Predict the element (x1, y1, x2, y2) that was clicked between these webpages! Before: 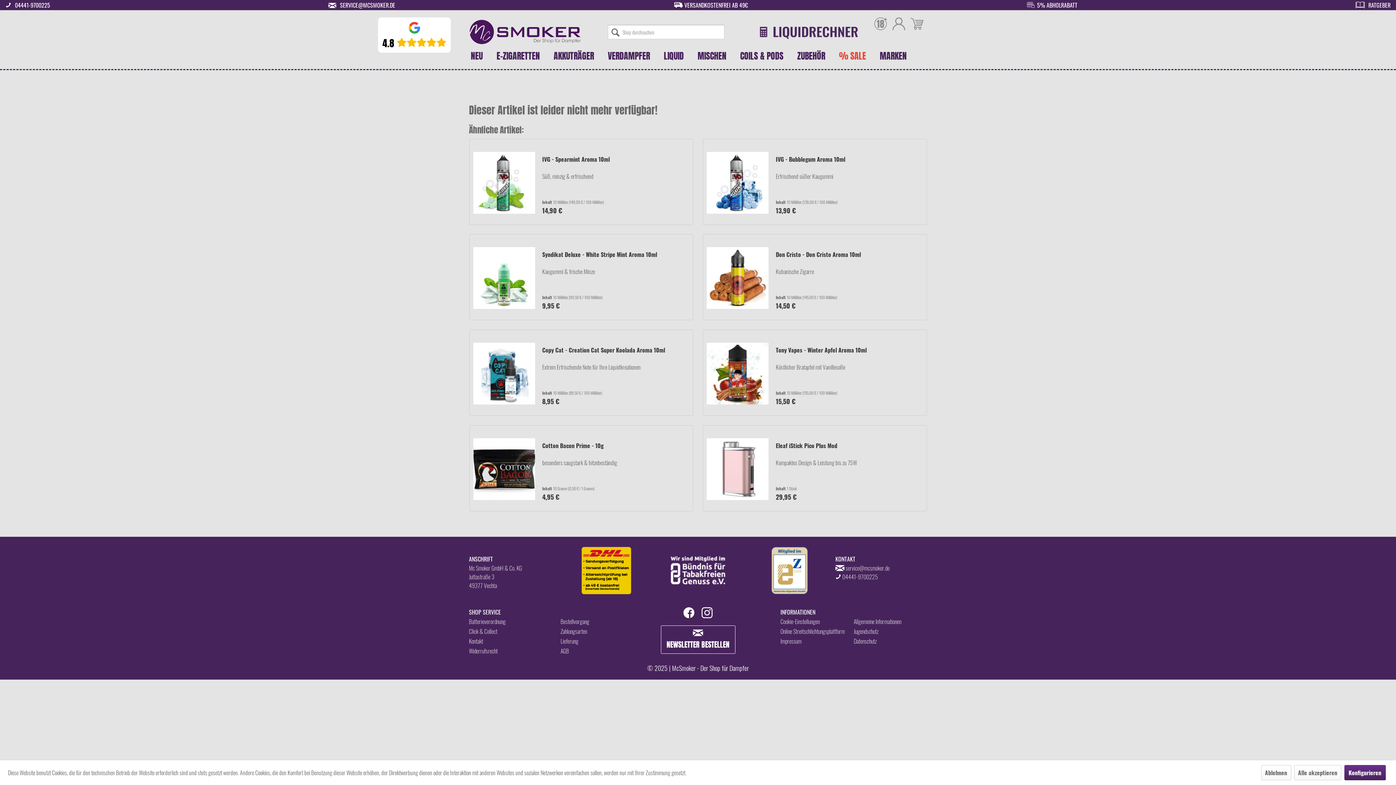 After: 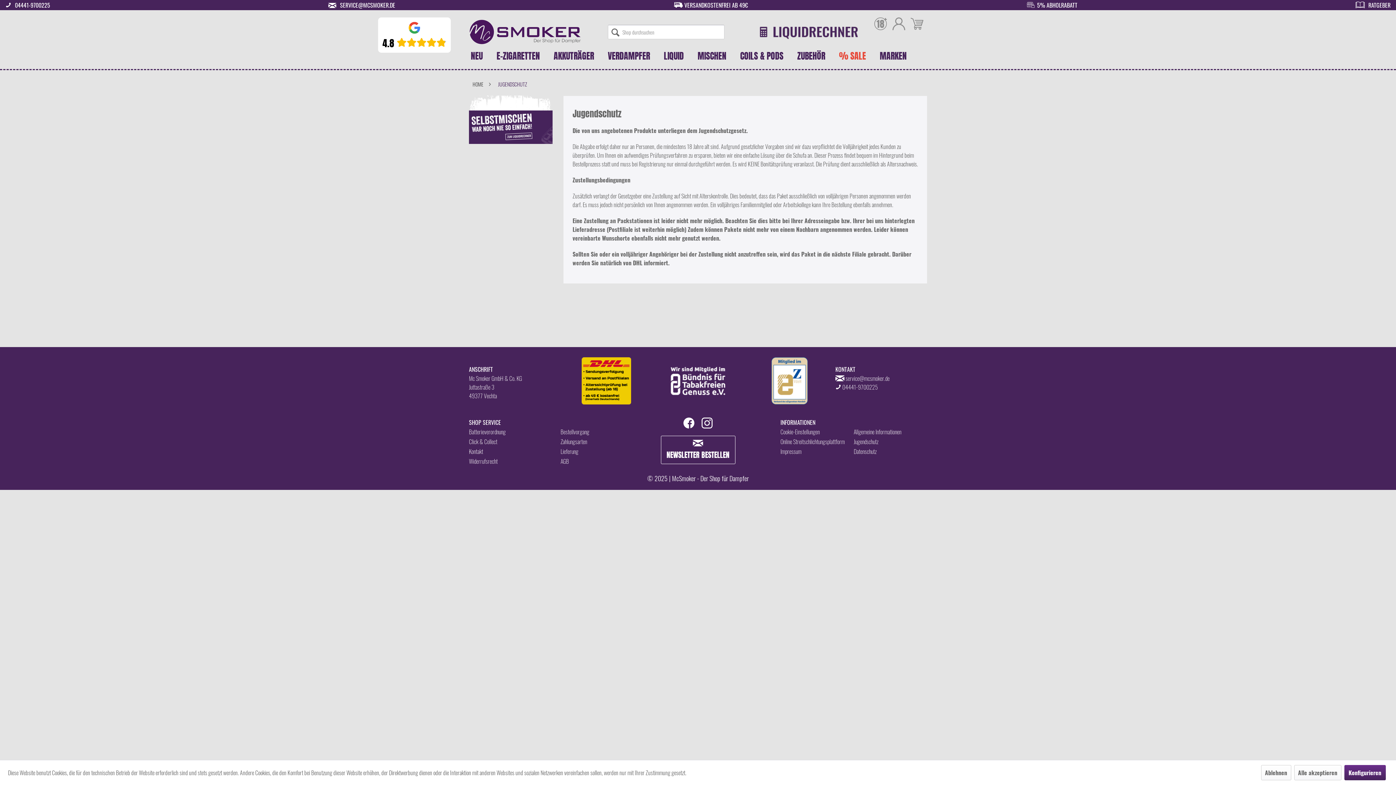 Action: bbox: (874, 17, 887, 30)